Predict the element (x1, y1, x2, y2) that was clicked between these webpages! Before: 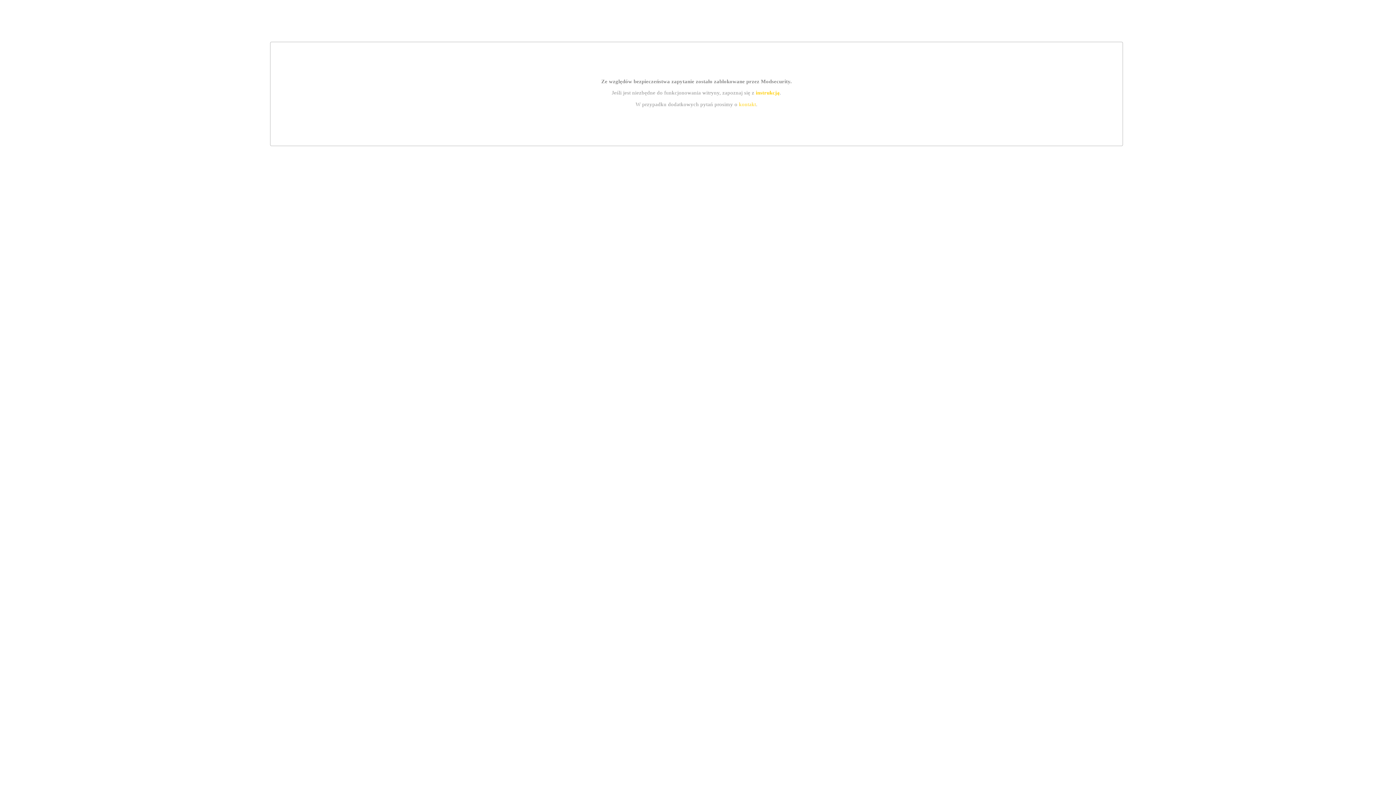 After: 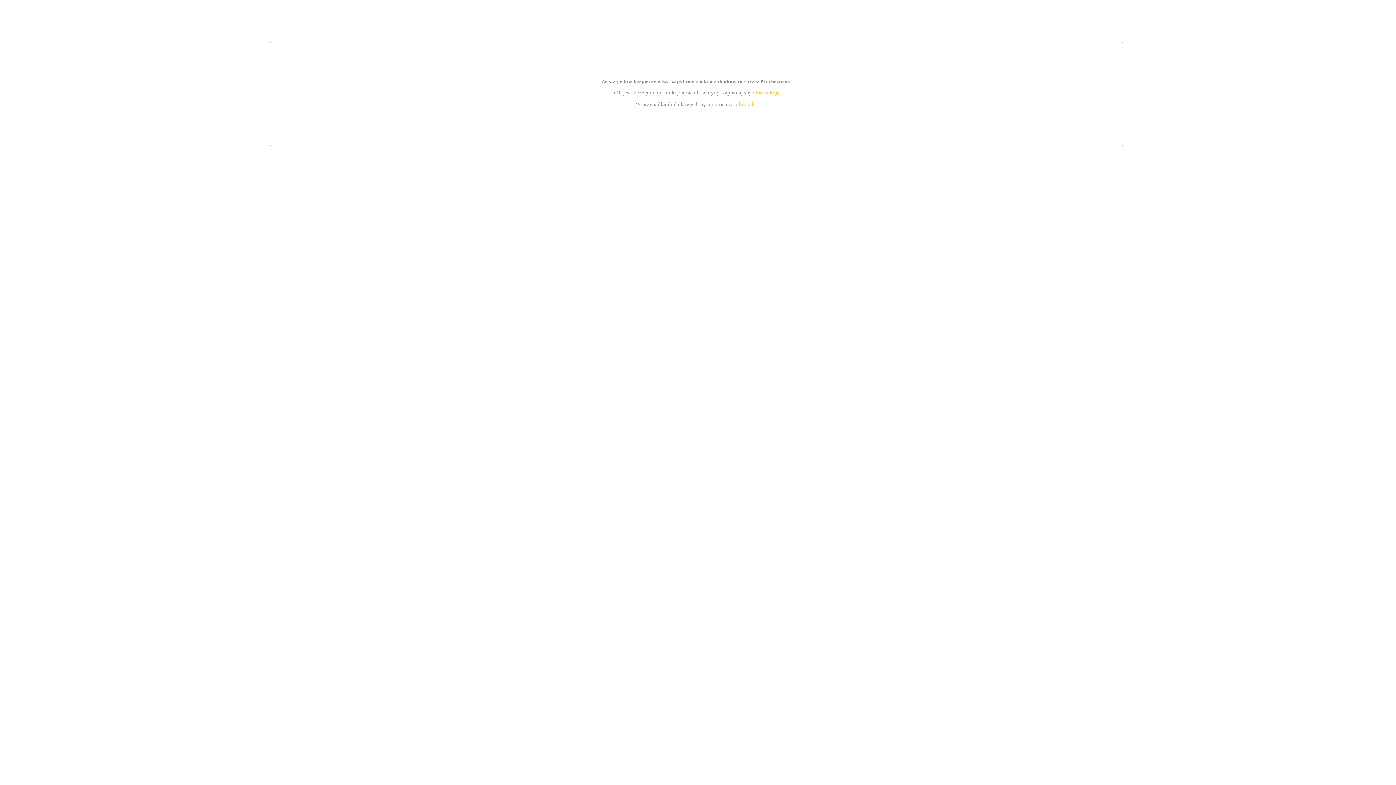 Action: label: instrukcją bbox: (755, 89, 779, 95)